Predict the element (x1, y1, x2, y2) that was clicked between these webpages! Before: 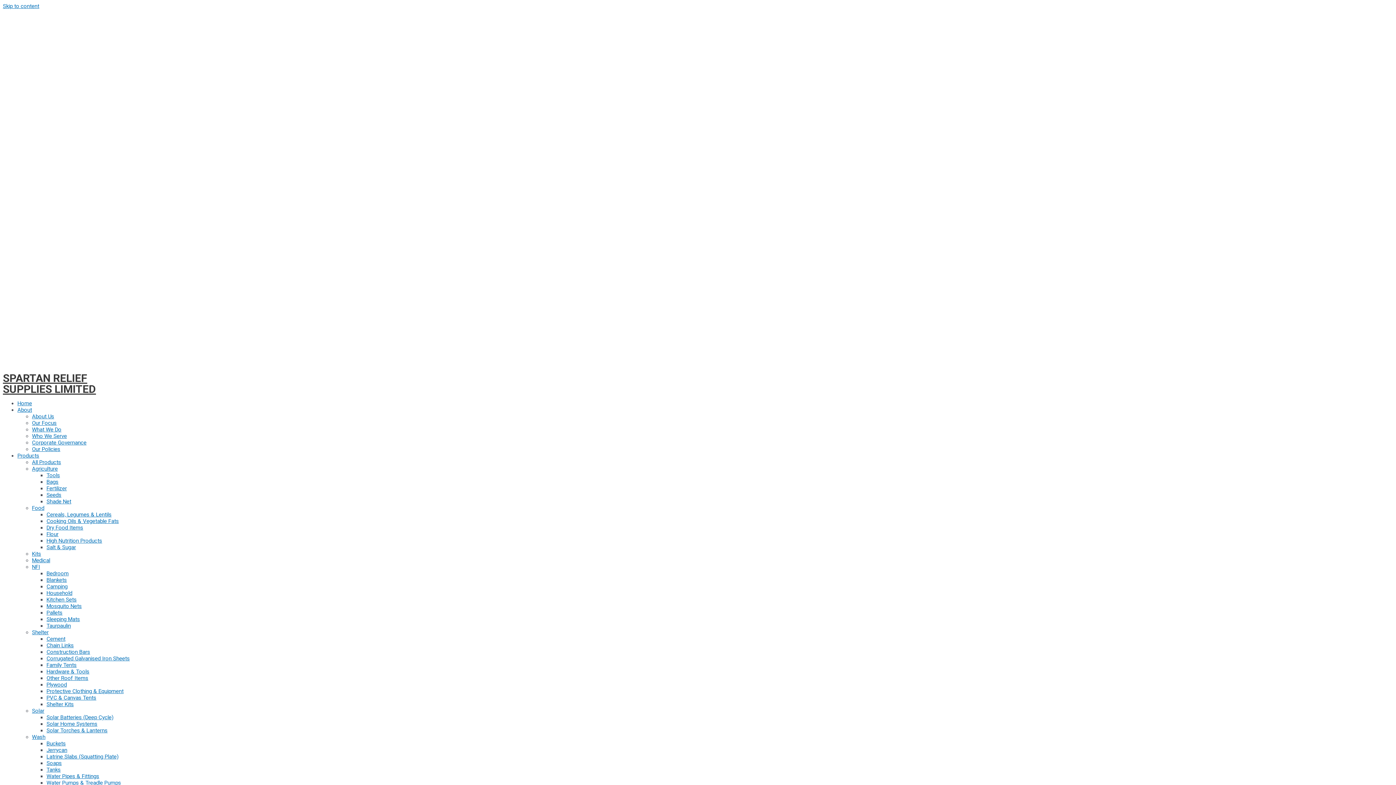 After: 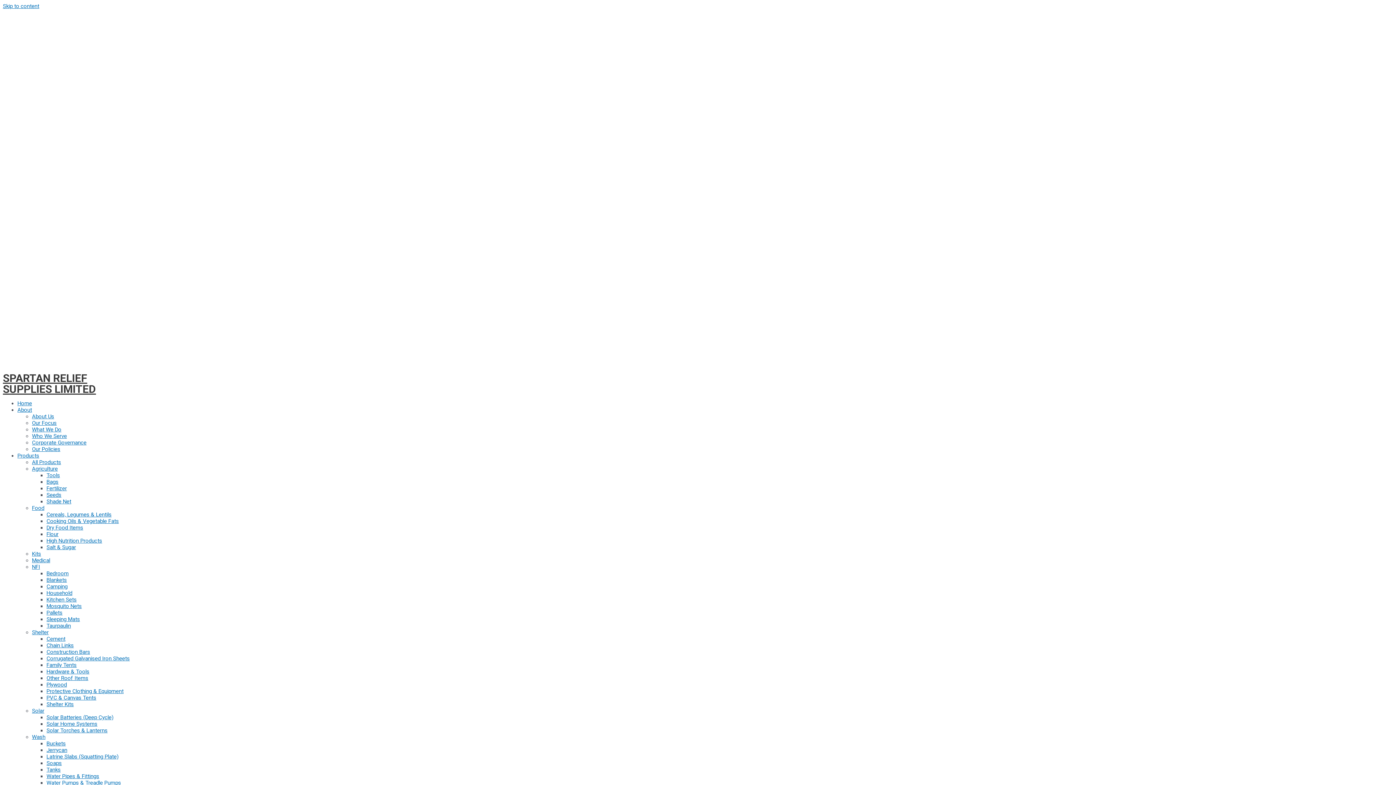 Action: label: Solar Batteries (Deep Cycle) bbox: (46, 714, 113, 721)